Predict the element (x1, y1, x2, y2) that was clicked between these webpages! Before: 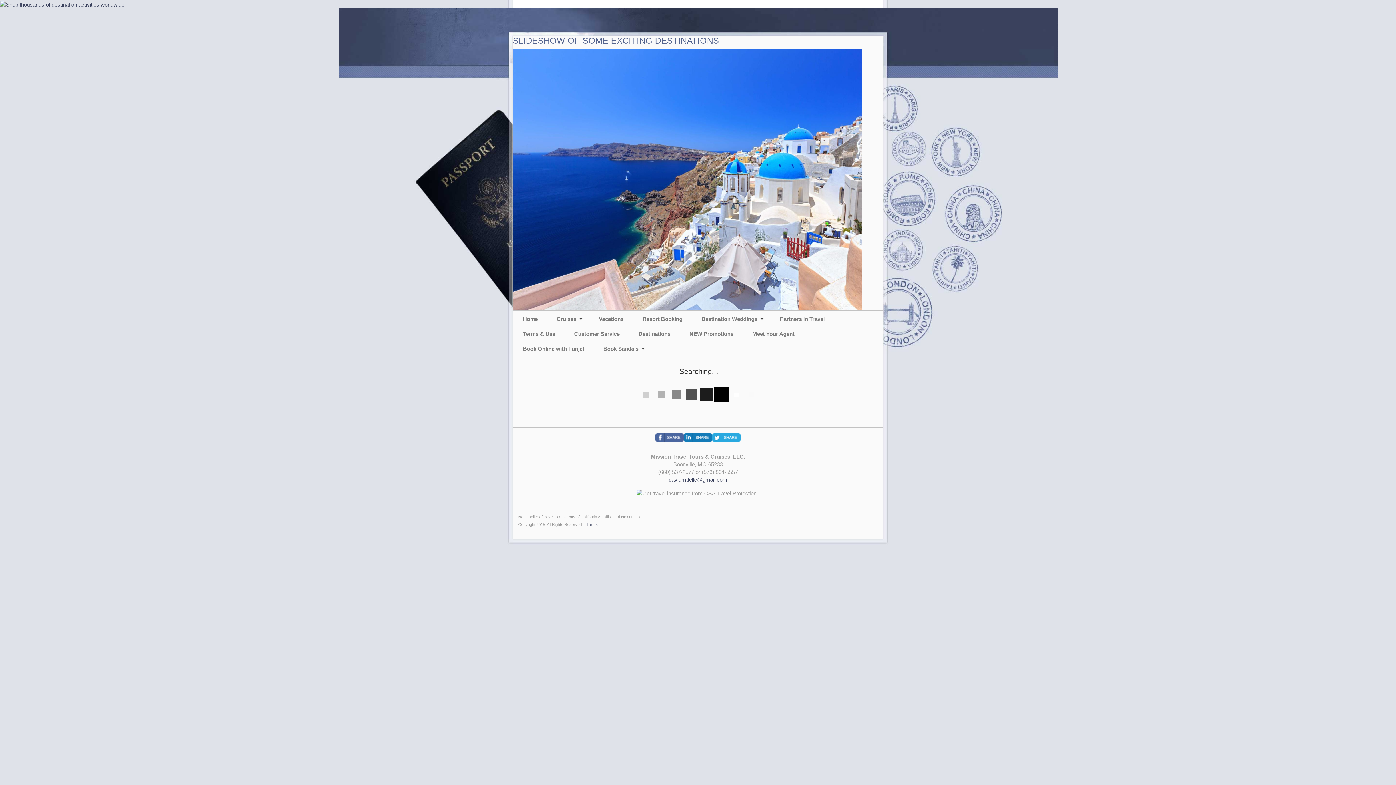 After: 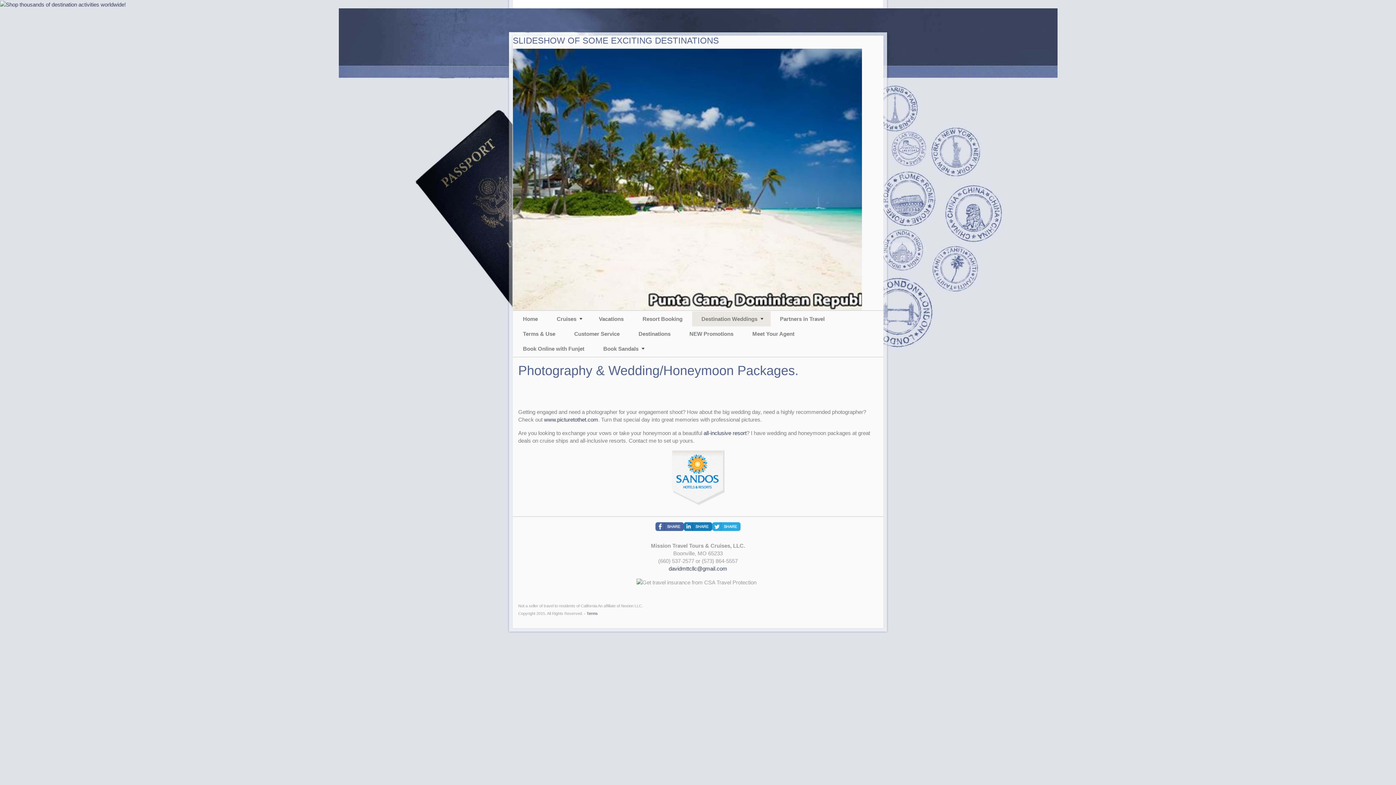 Action: bbox: (692, 311, 767, 326) label: Destination Weddings